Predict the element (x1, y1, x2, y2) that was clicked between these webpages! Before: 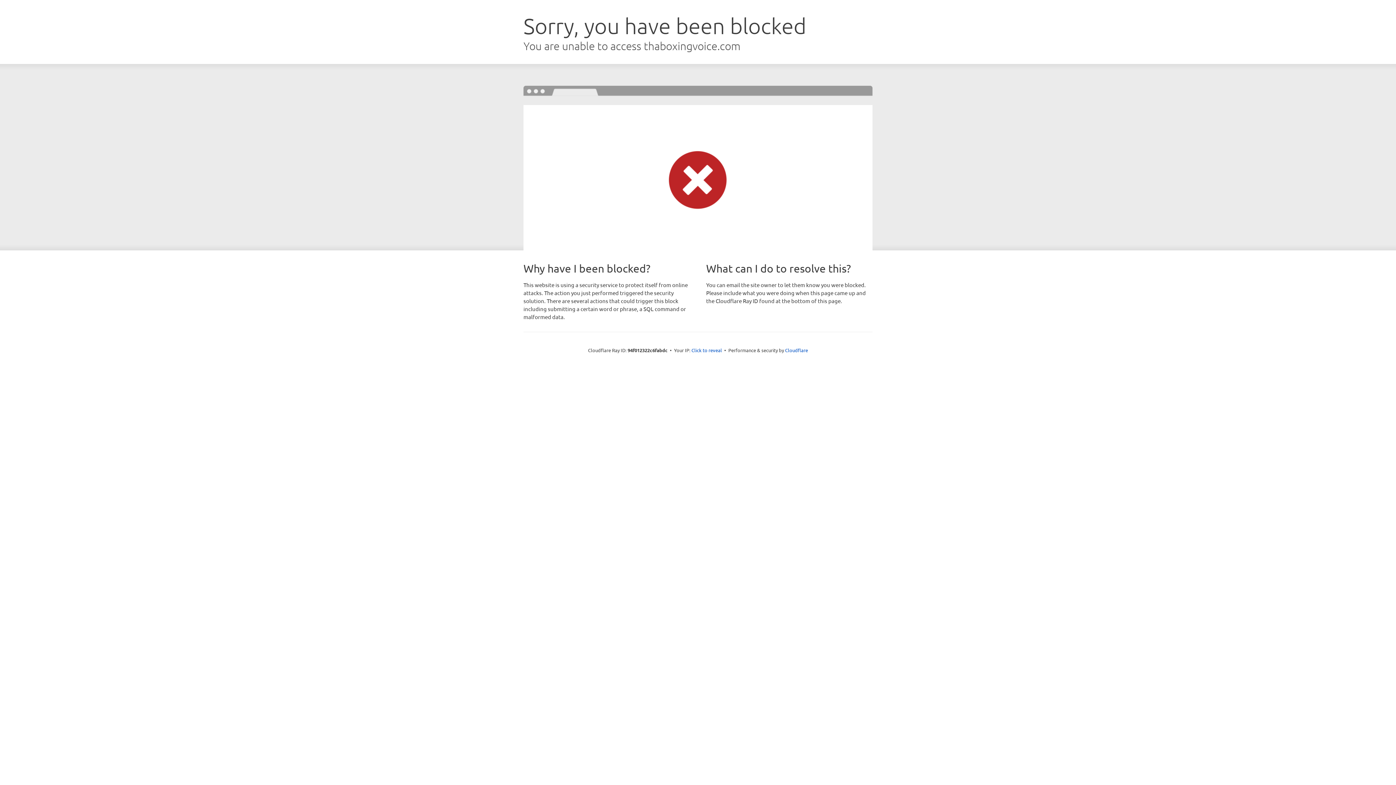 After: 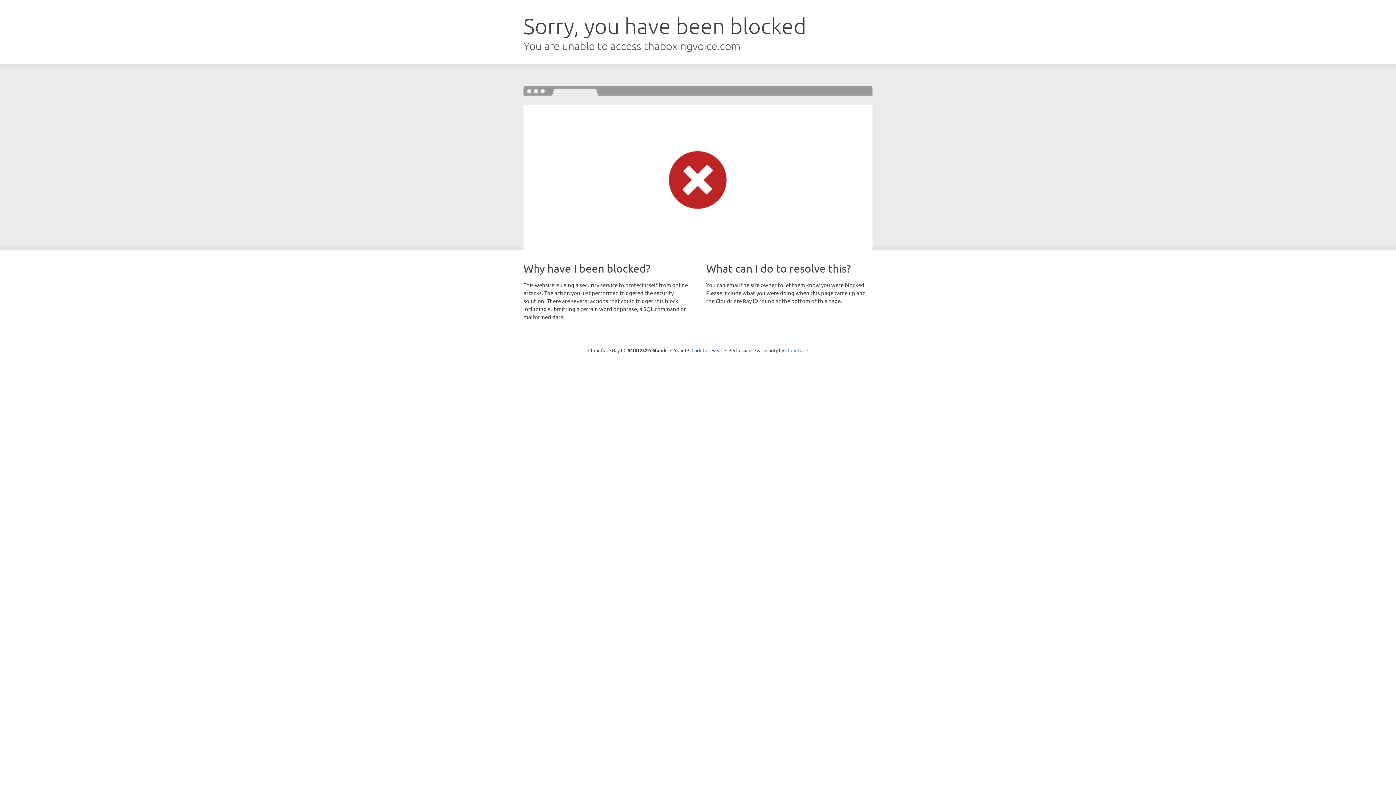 Action: label: Cloudflare bbox: (785, 347, 808, 353)